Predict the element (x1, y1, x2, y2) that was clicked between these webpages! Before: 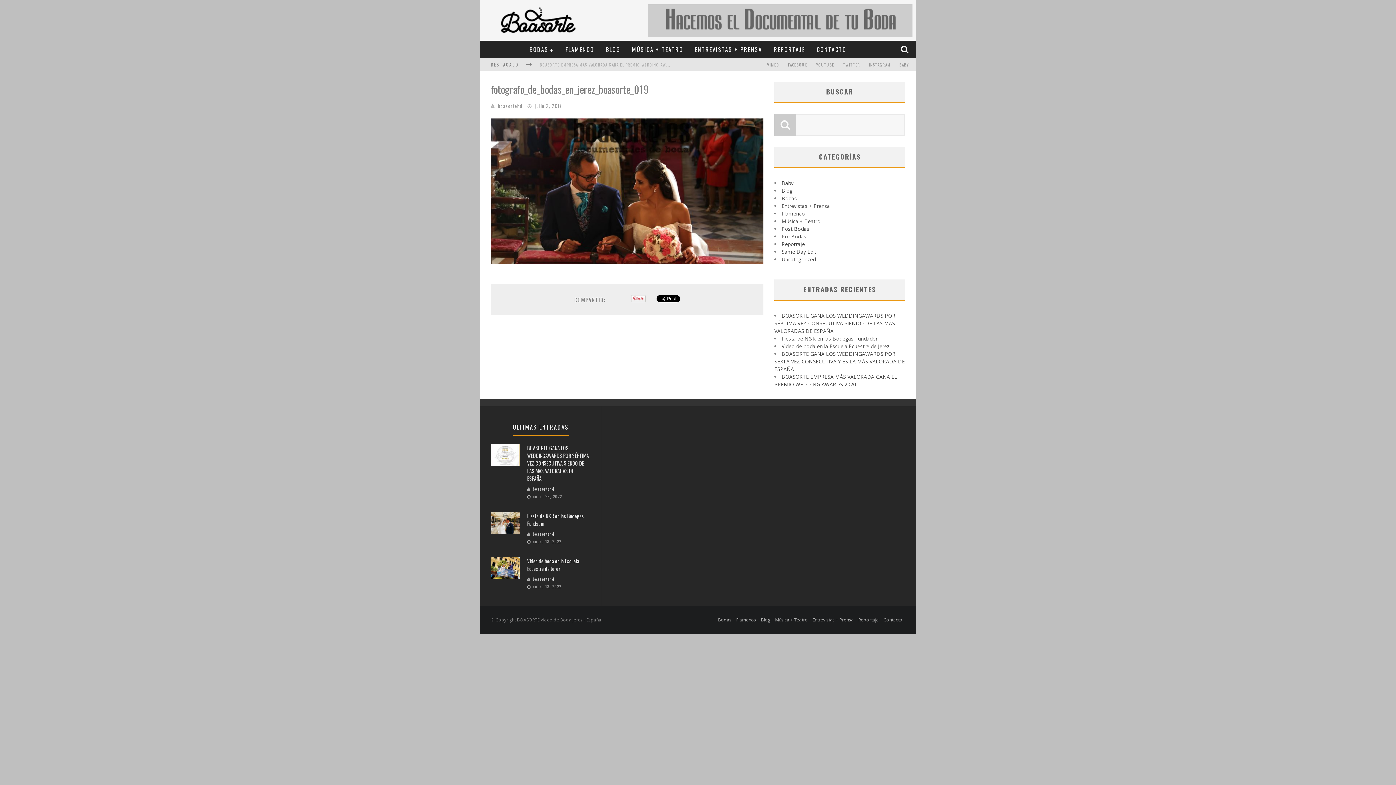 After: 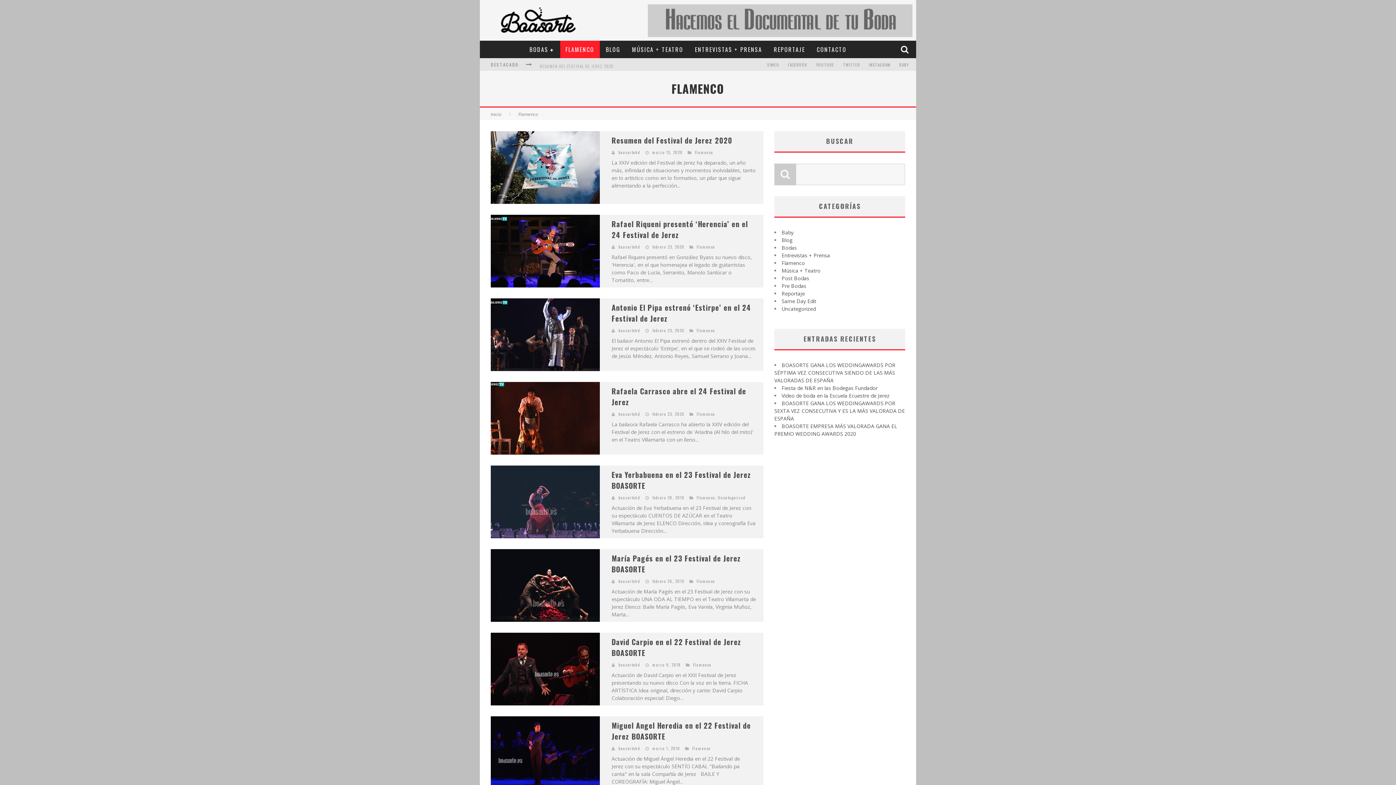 Action: bbox: (781, 210, 805, 217) label: Flamenco